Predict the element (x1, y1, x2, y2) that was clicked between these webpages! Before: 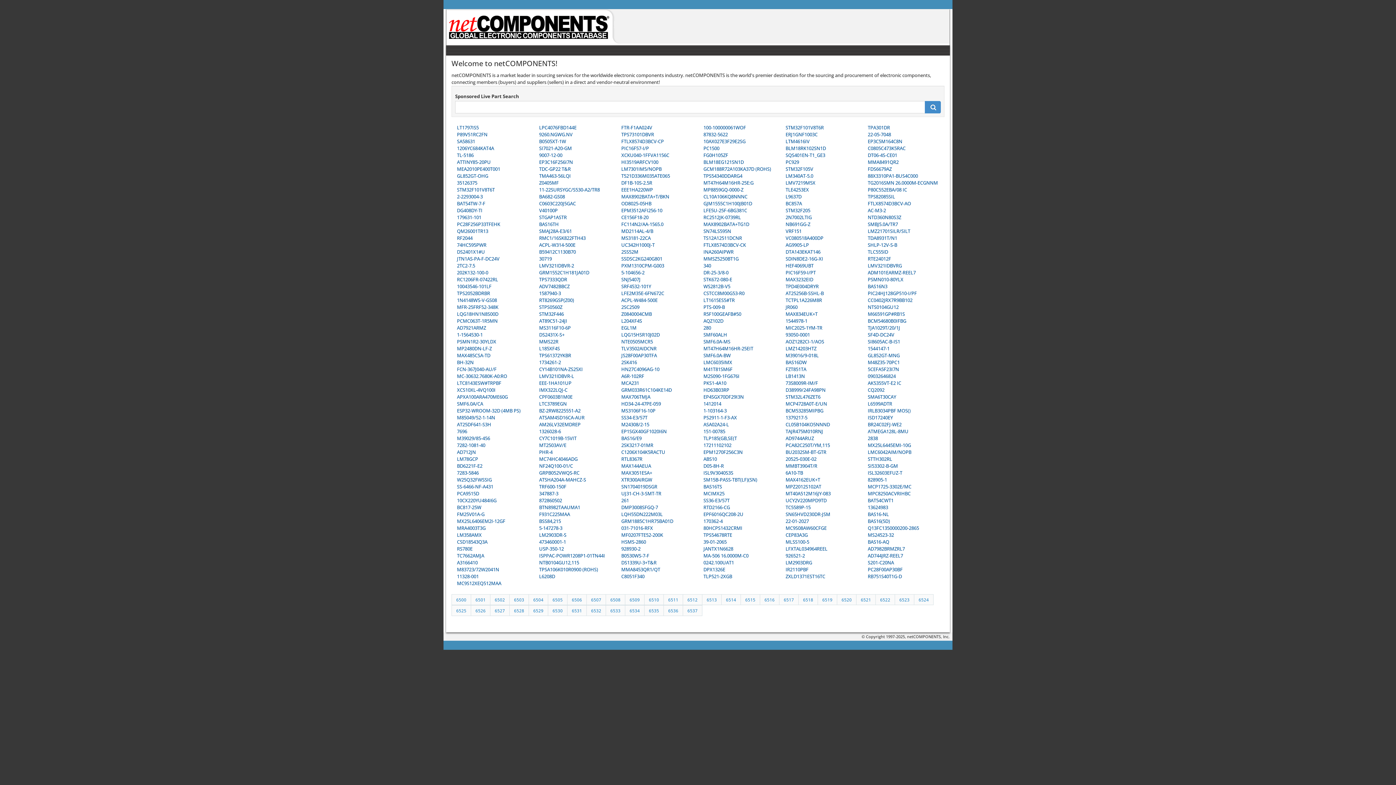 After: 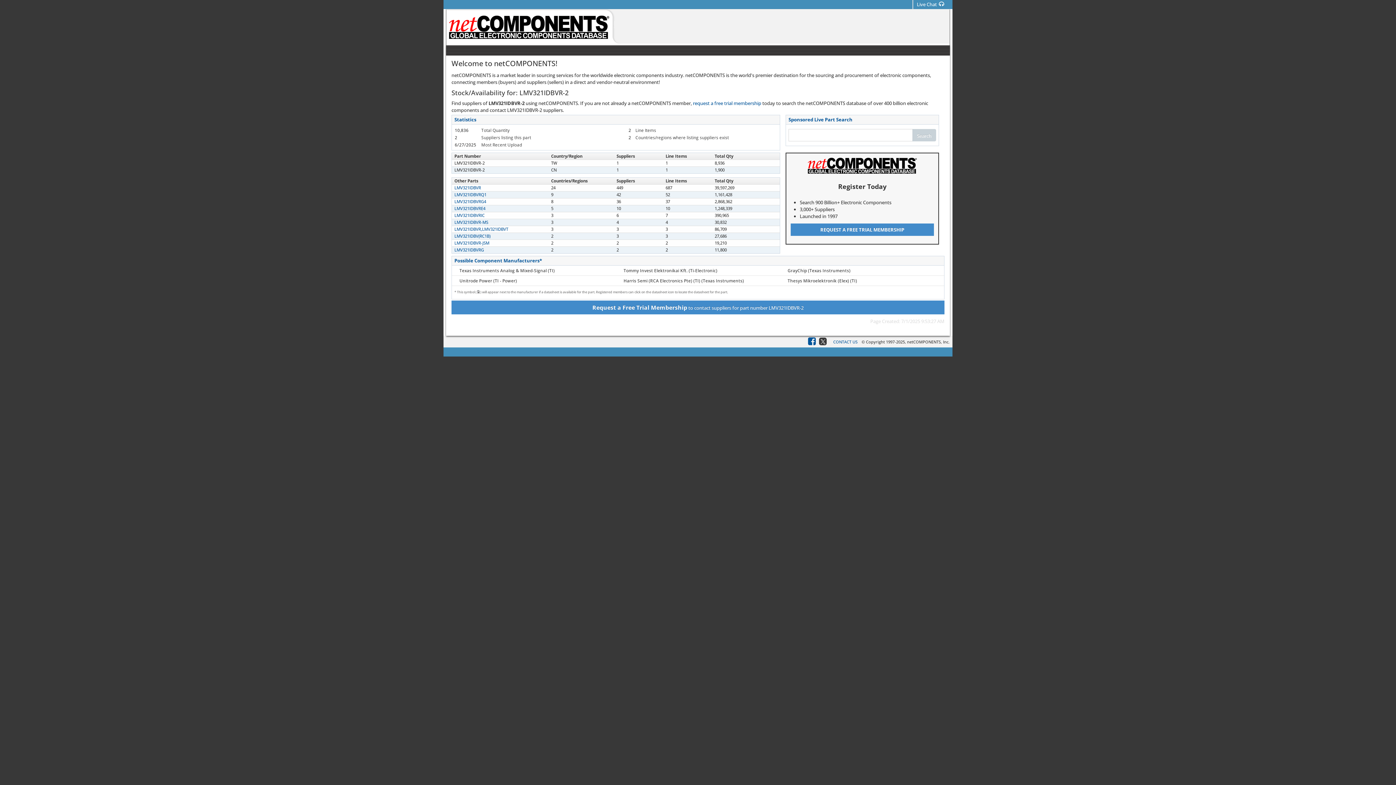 Action: bbox: (539, 262, 574, 269) label: LMV321IDBVR-2